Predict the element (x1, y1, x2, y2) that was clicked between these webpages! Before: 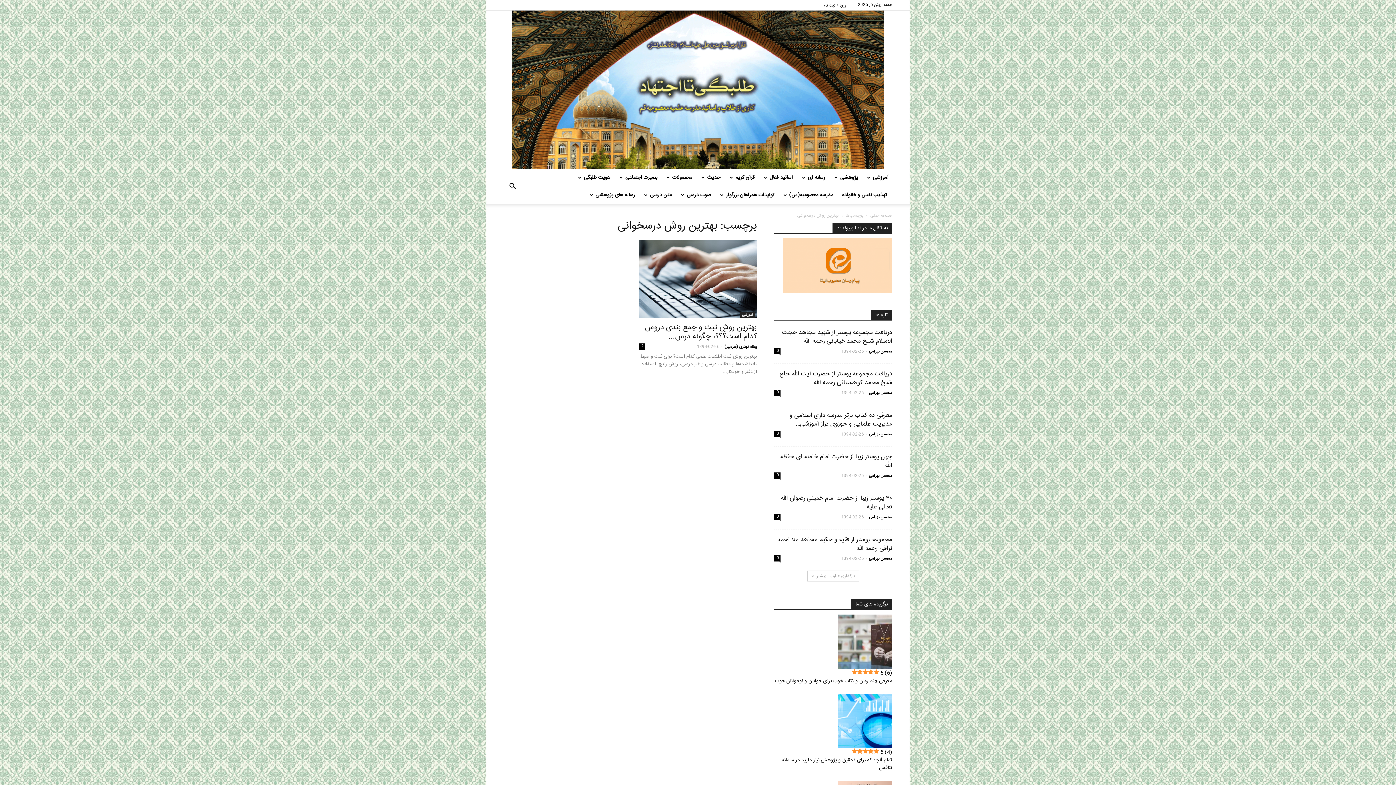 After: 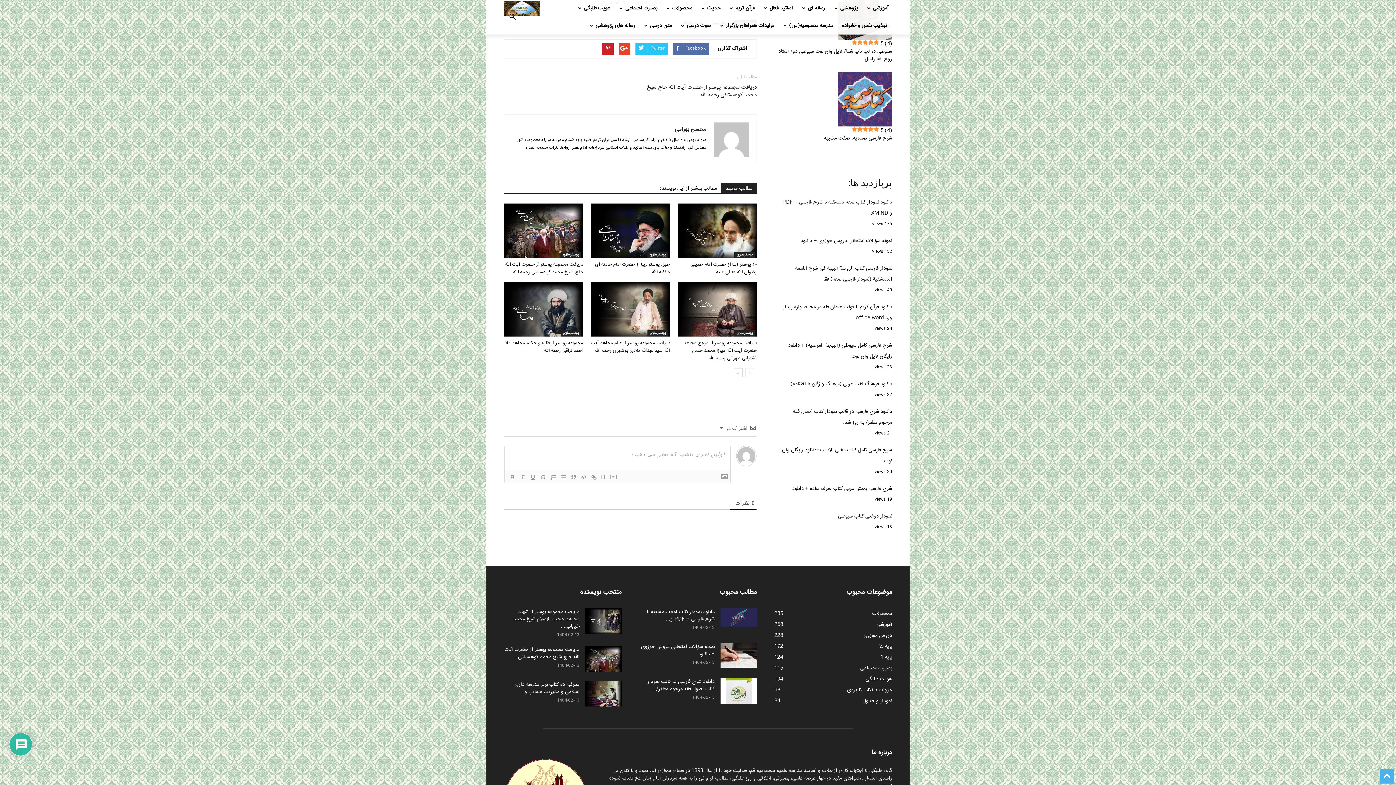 Action: bbox: (774, 348, 780, 354) label: 0